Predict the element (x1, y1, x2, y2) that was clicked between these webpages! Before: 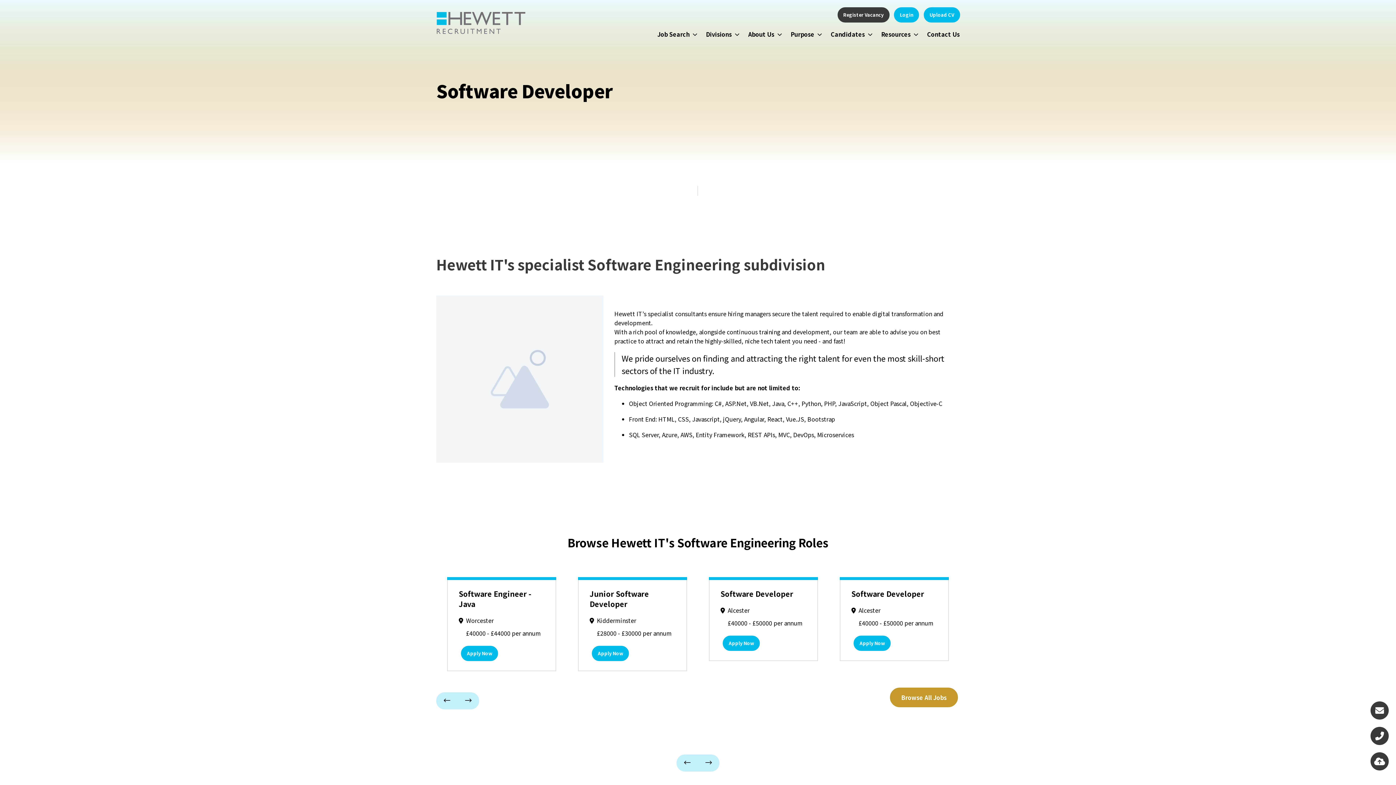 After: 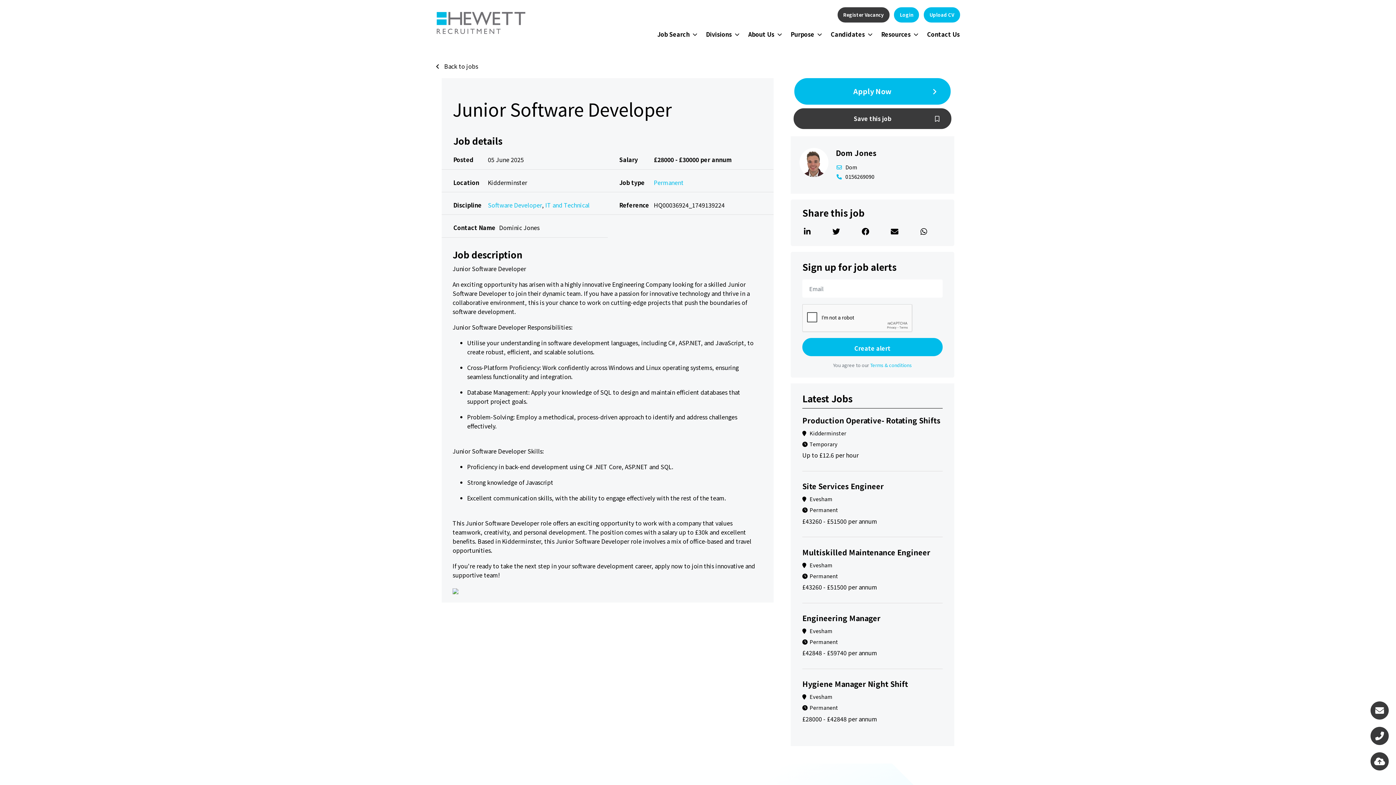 Action: bbox: (840, 577, 949, 671) label: Junior Software Developer

Kidderminster

£28000 - £30000 per annum

Apply Now